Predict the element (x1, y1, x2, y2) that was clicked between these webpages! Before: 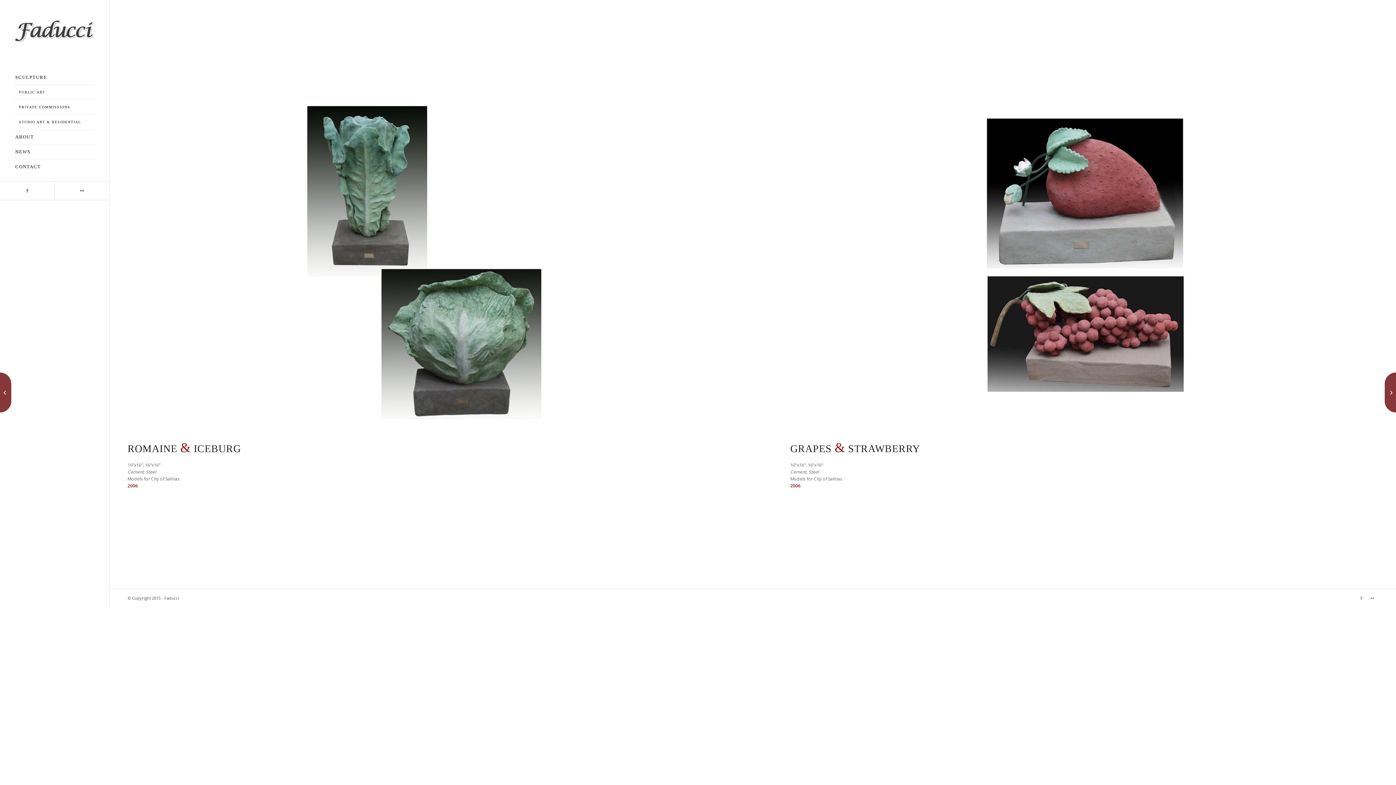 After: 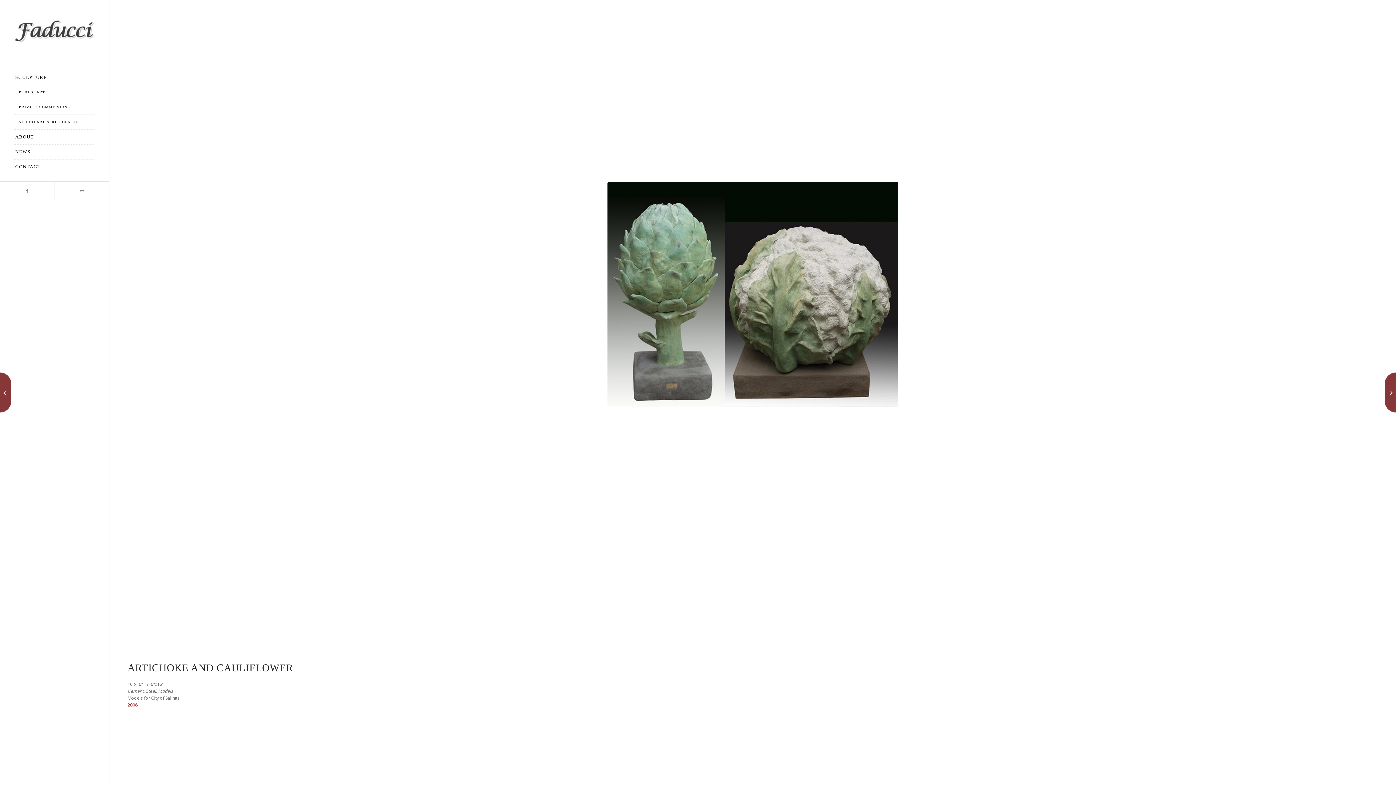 Action: bbox: (1385, 372, 1396, 412) label: 	Artichoke and Cauliflower